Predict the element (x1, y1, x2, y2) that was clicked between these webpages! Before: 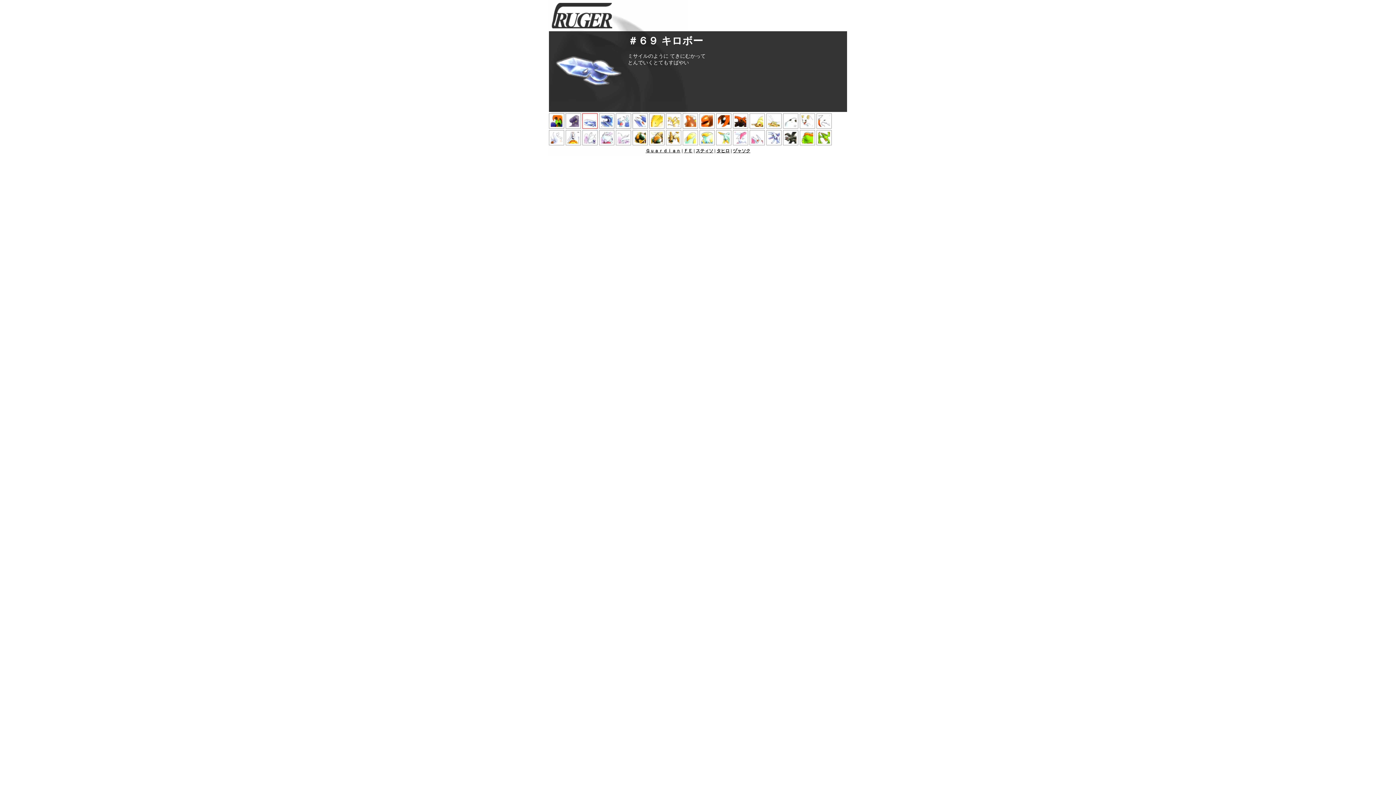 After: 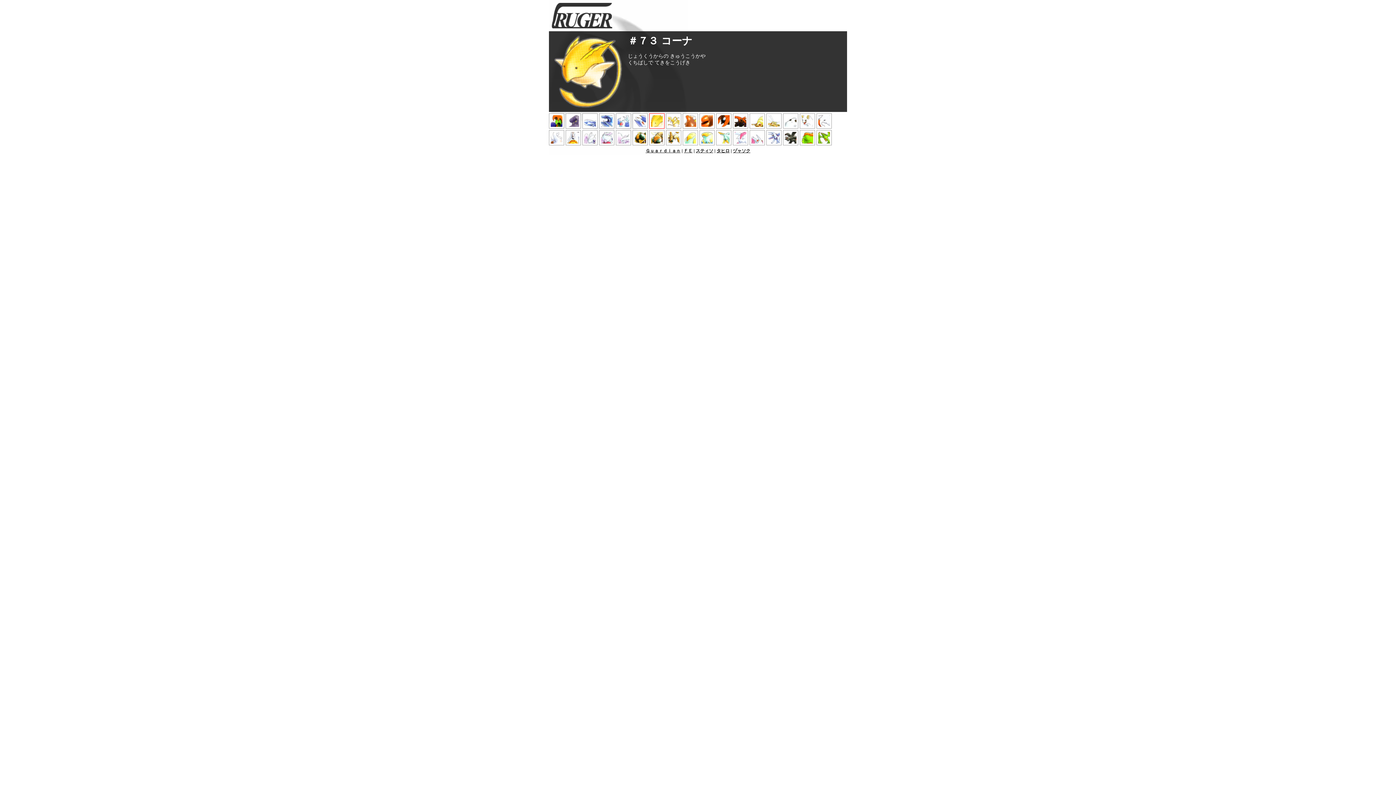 Action: bbox: (649, 113, 664, 128)